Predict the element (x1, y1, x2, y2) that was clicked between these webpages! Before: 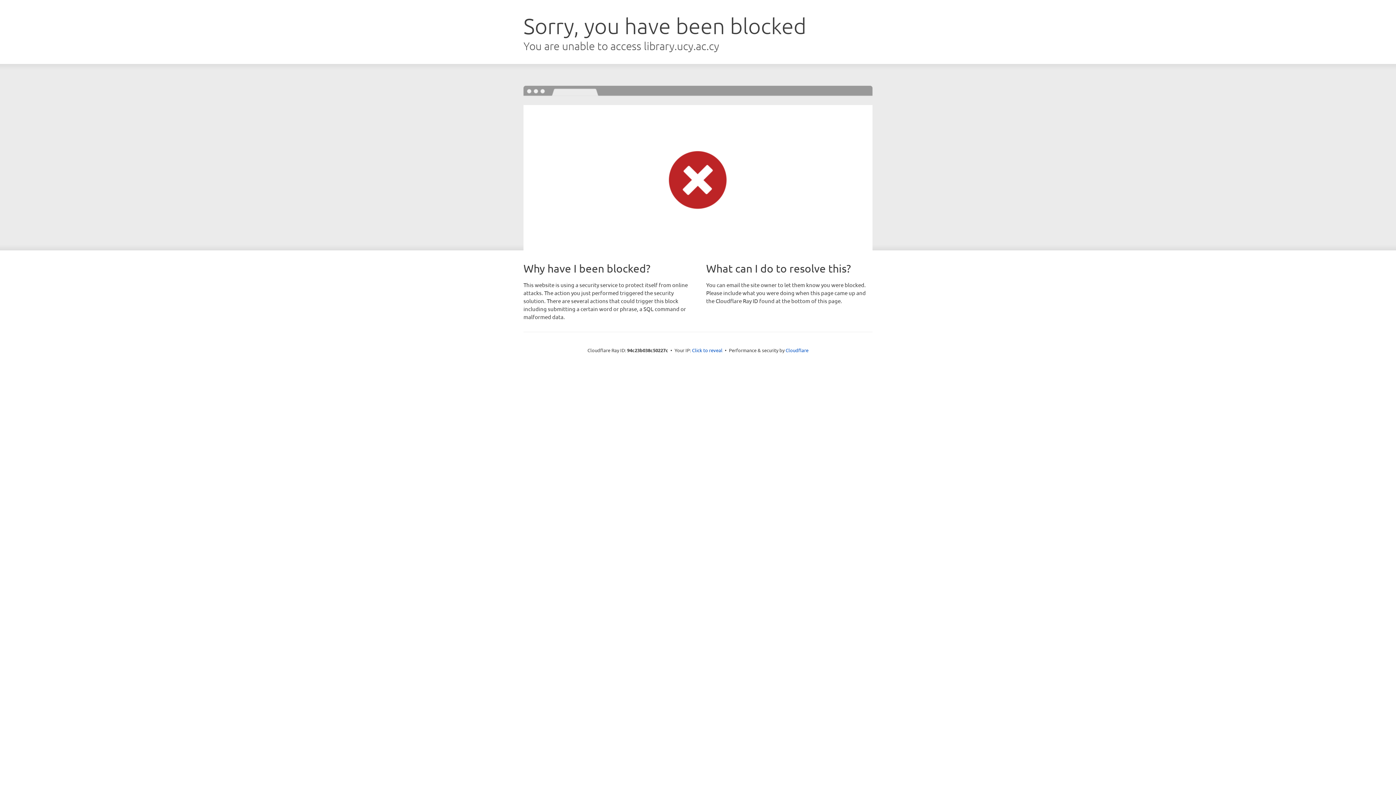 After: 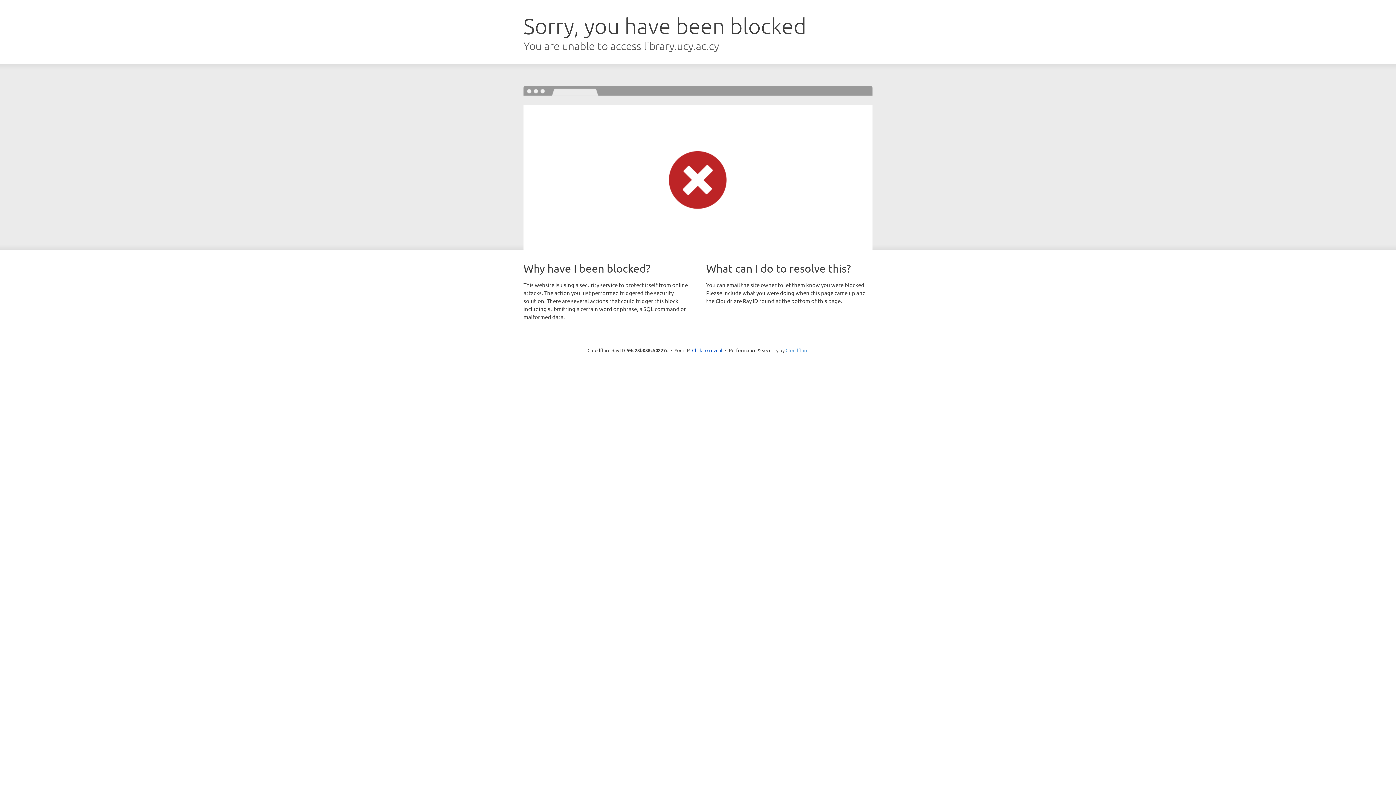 Action: label: Cloudflare bbox: (785, 347, 808, 353)